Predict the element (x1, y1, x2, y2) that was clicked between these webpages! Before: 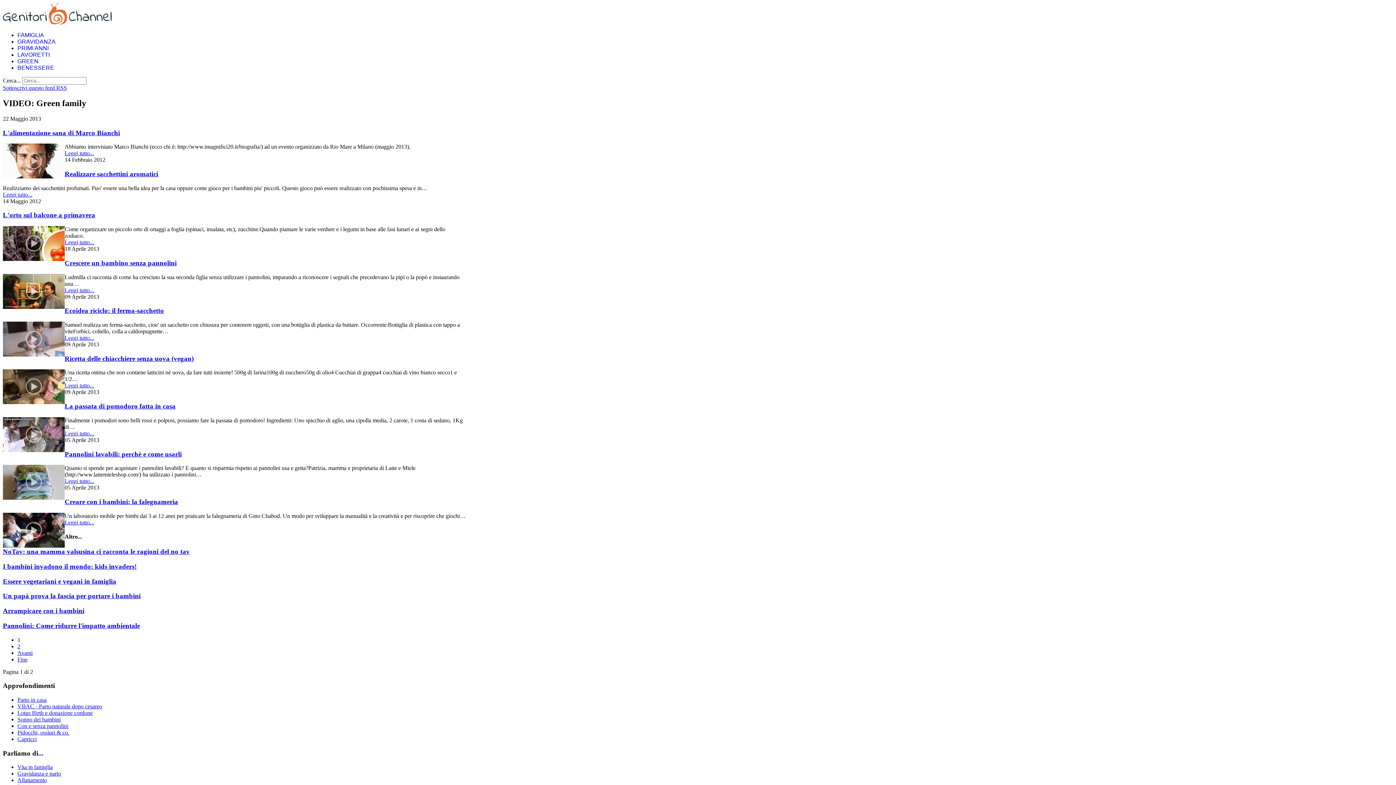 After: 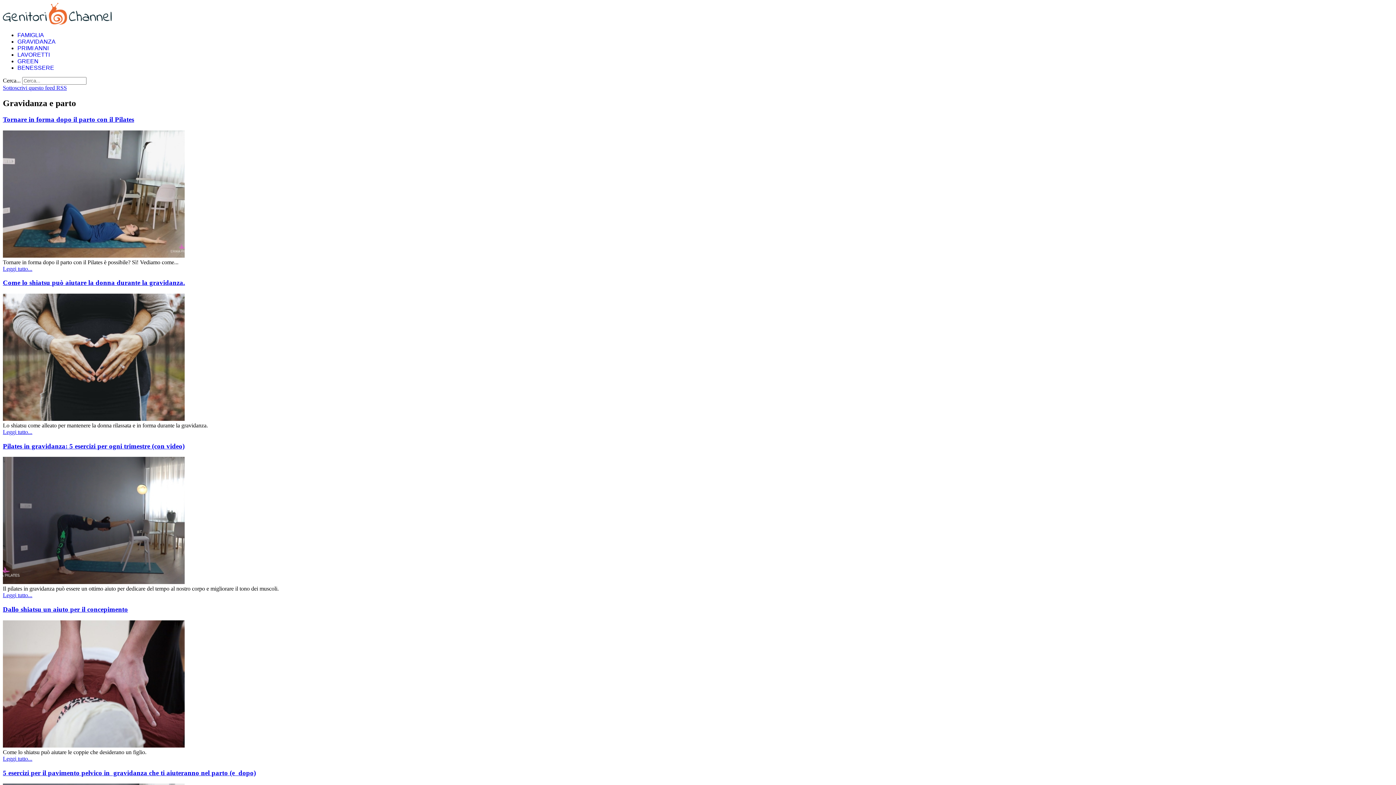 Action: label: Gravidanza e parto bbox: (17, 771, 61, 777)